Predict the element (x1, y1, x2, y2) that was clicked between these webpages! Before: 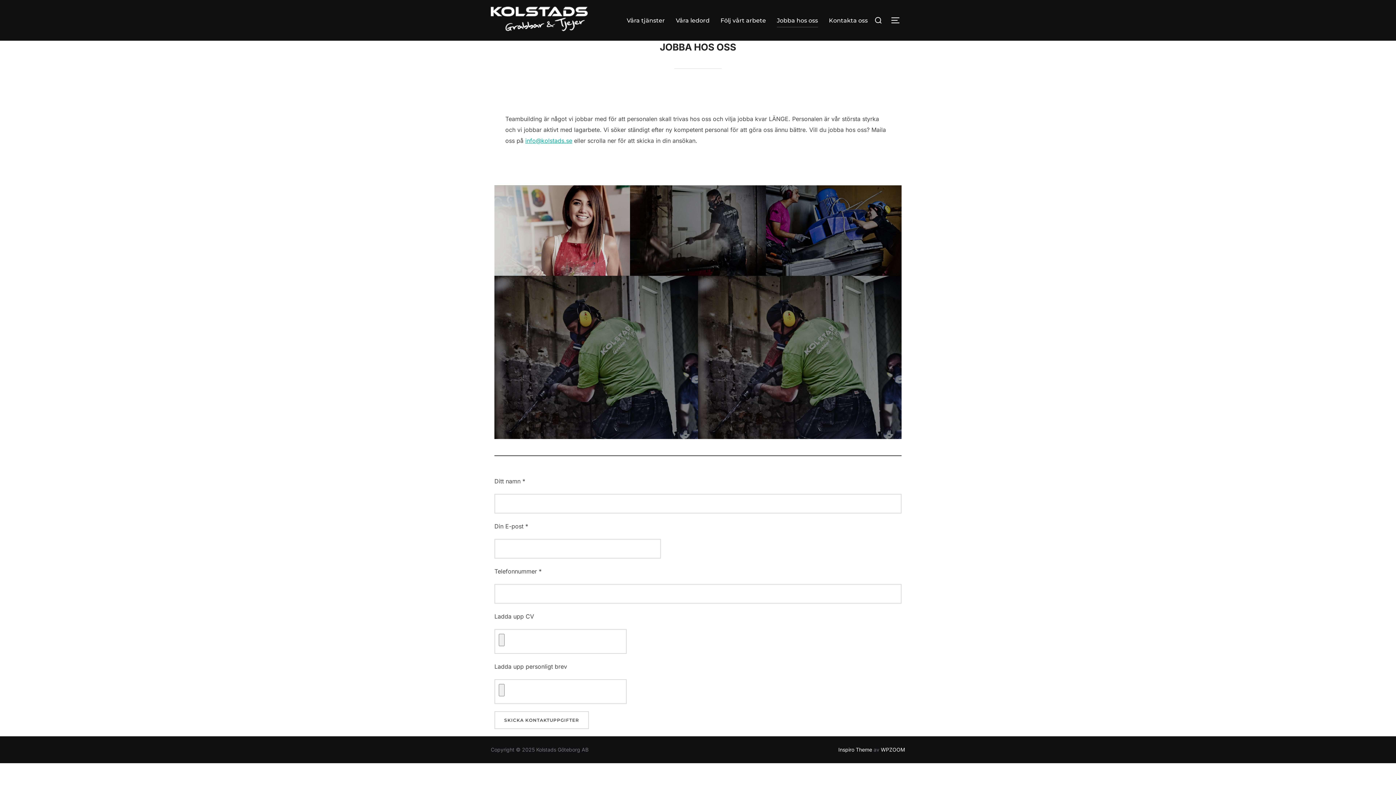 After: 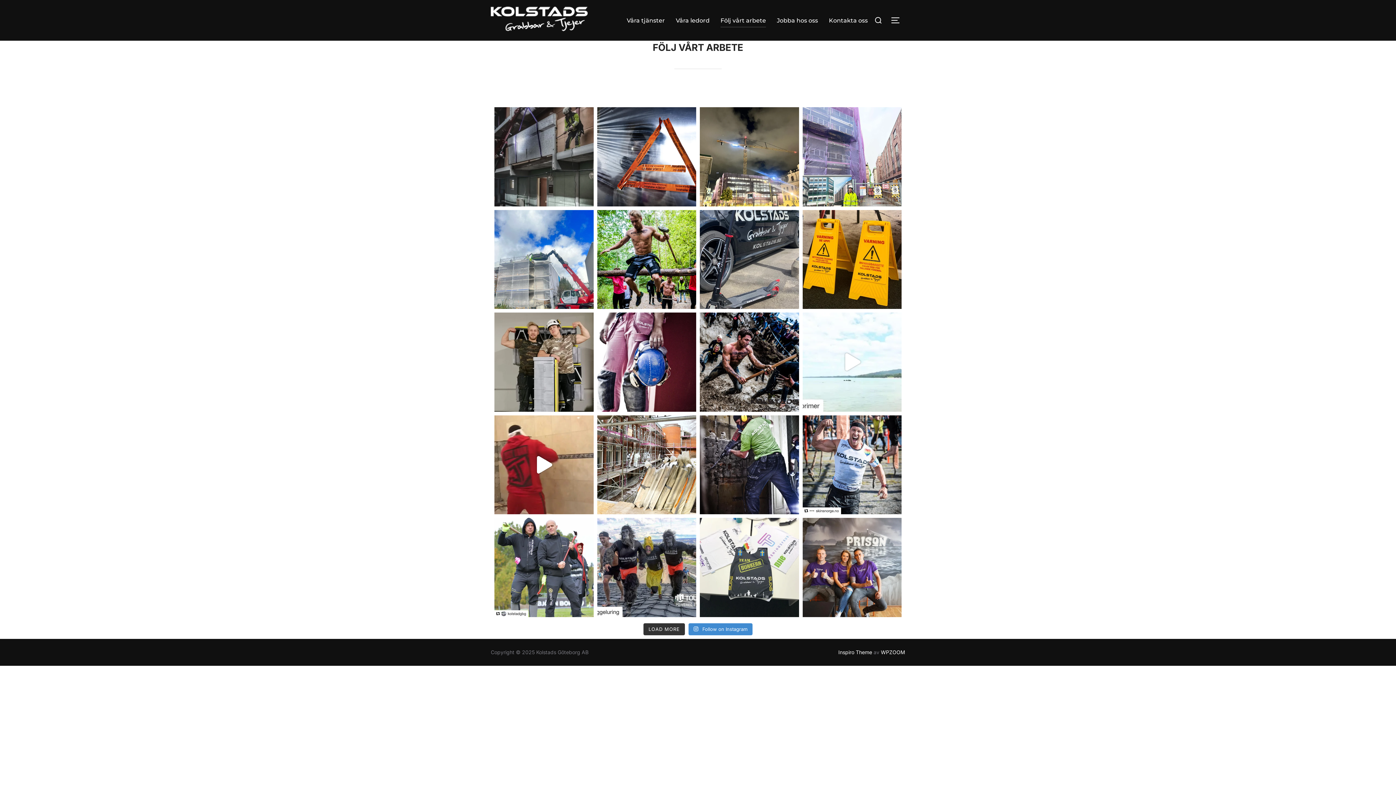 Action: bbox: (720, 13, 766, 27) label: Följ vårt arbete